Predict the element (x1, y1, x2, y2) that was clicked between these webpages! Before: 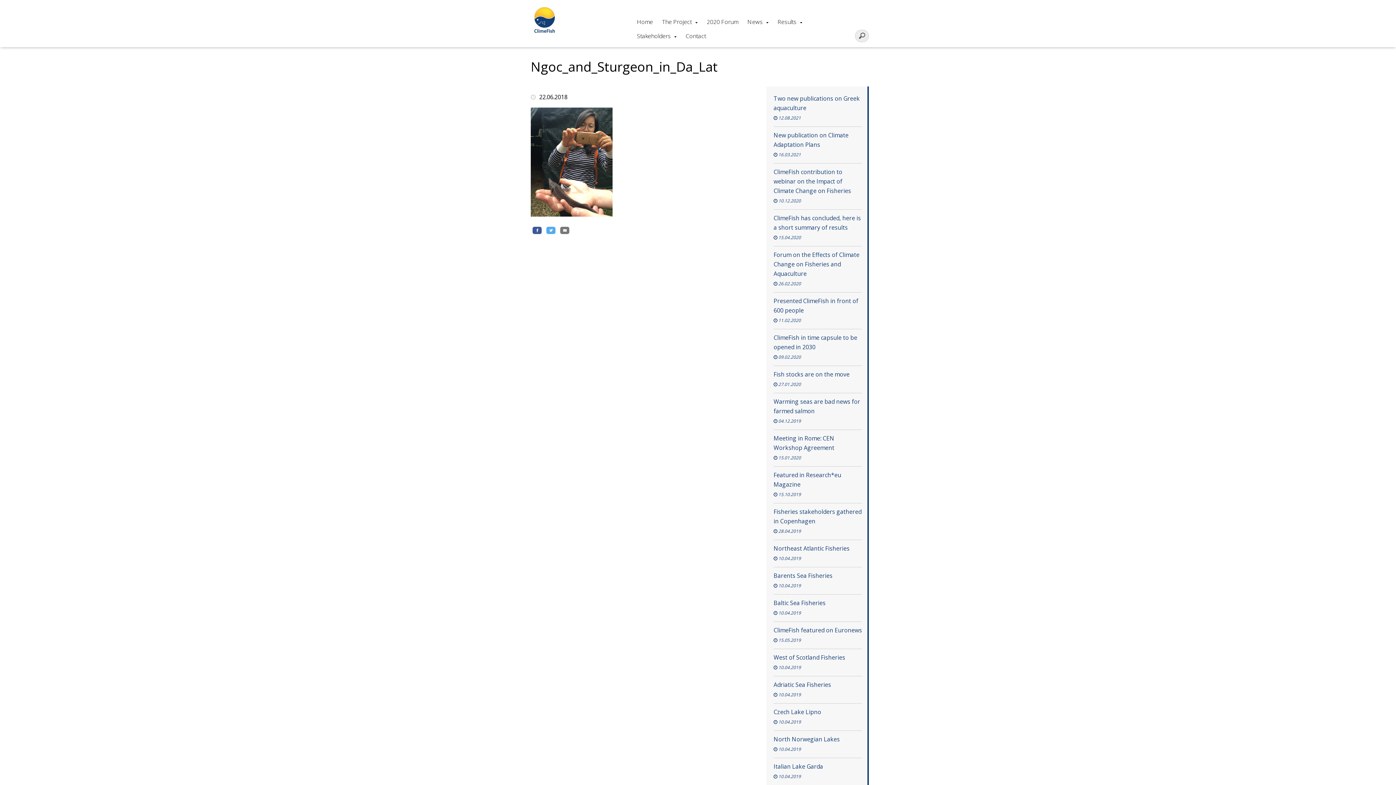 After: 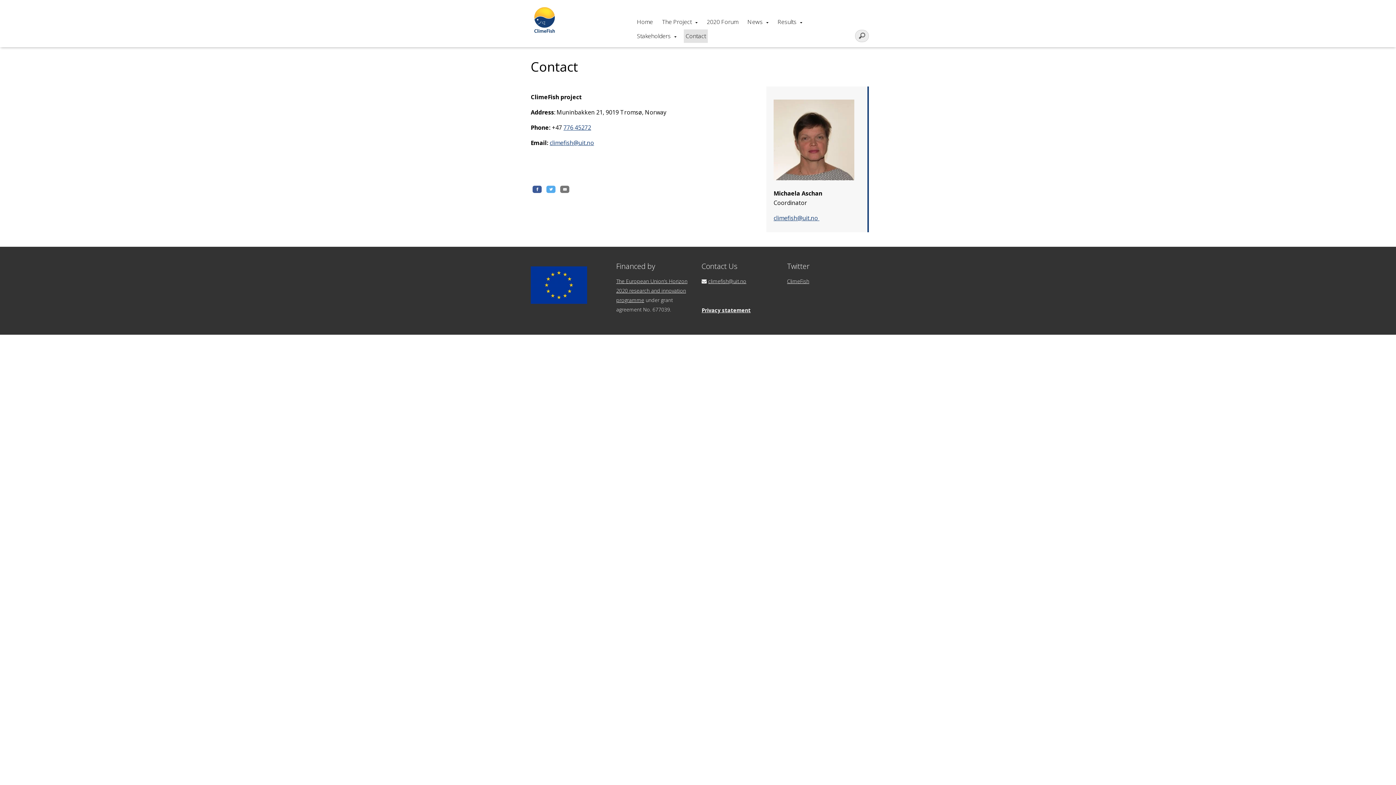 Action: bbox: (684, 29, 708, 42) label: Contact